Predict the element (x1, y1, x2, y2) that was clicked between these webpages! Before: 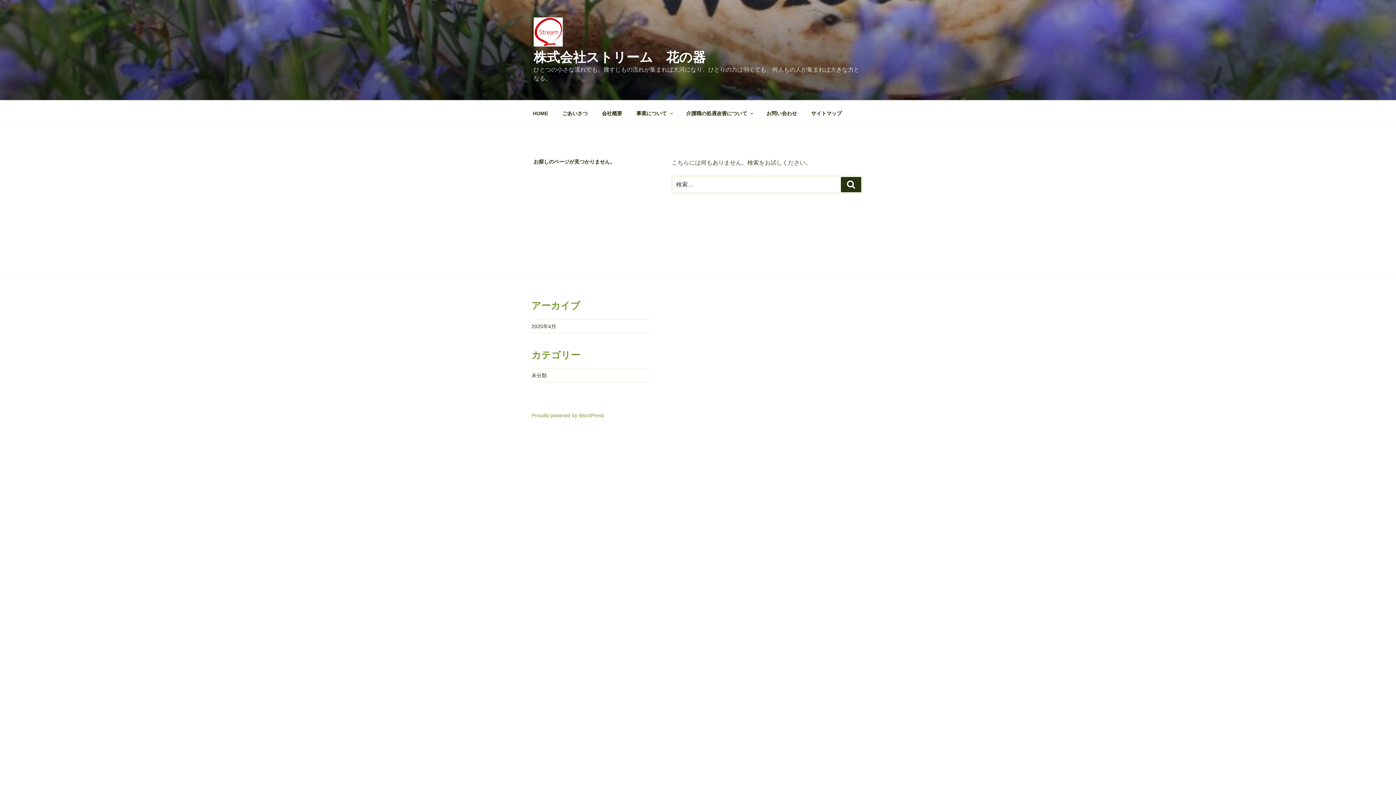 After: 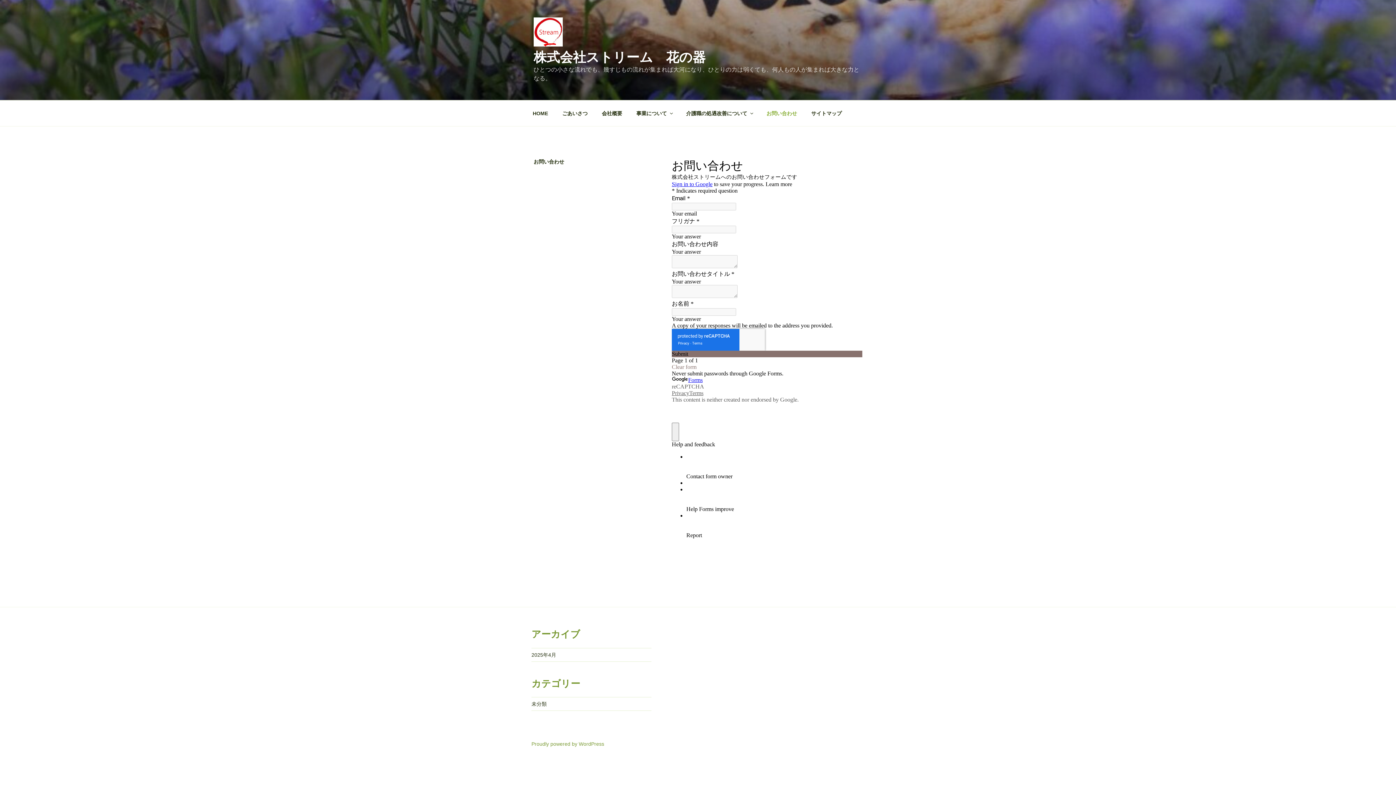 Action: label: お問い合わせ bbox: (760, 104, 803, 122)